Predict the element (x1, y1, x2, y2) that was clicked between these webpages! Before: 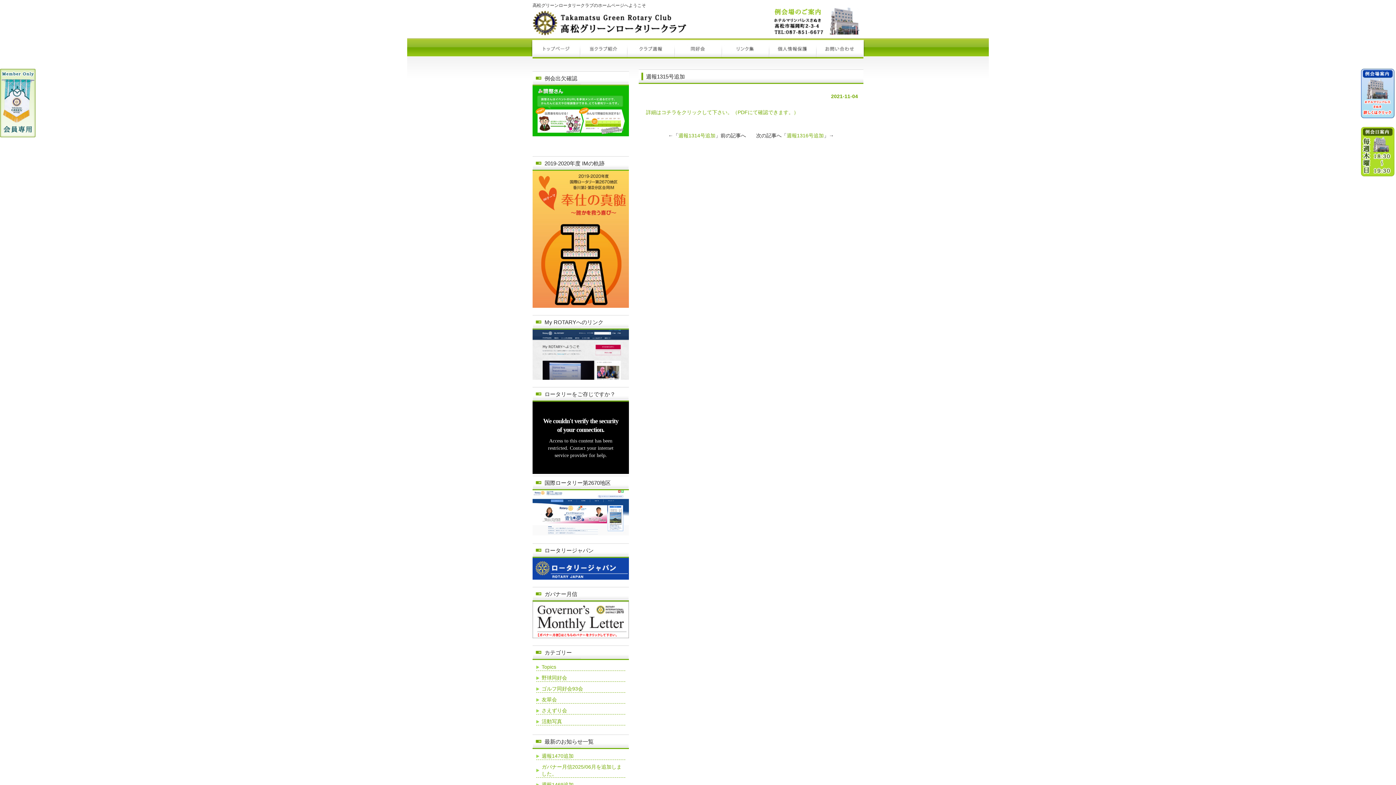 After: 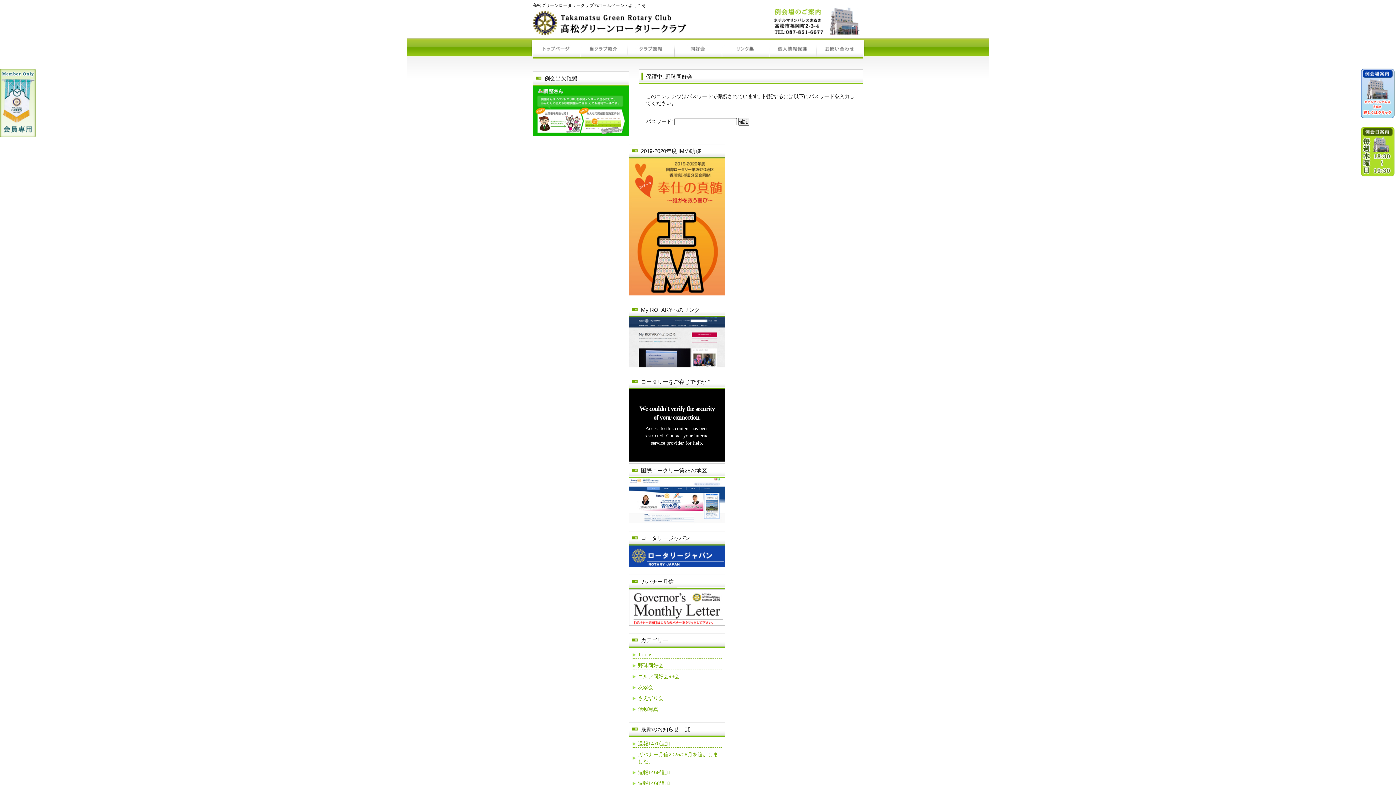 Action: bbox: (536, 674, 625, 681) label: 野球同好会